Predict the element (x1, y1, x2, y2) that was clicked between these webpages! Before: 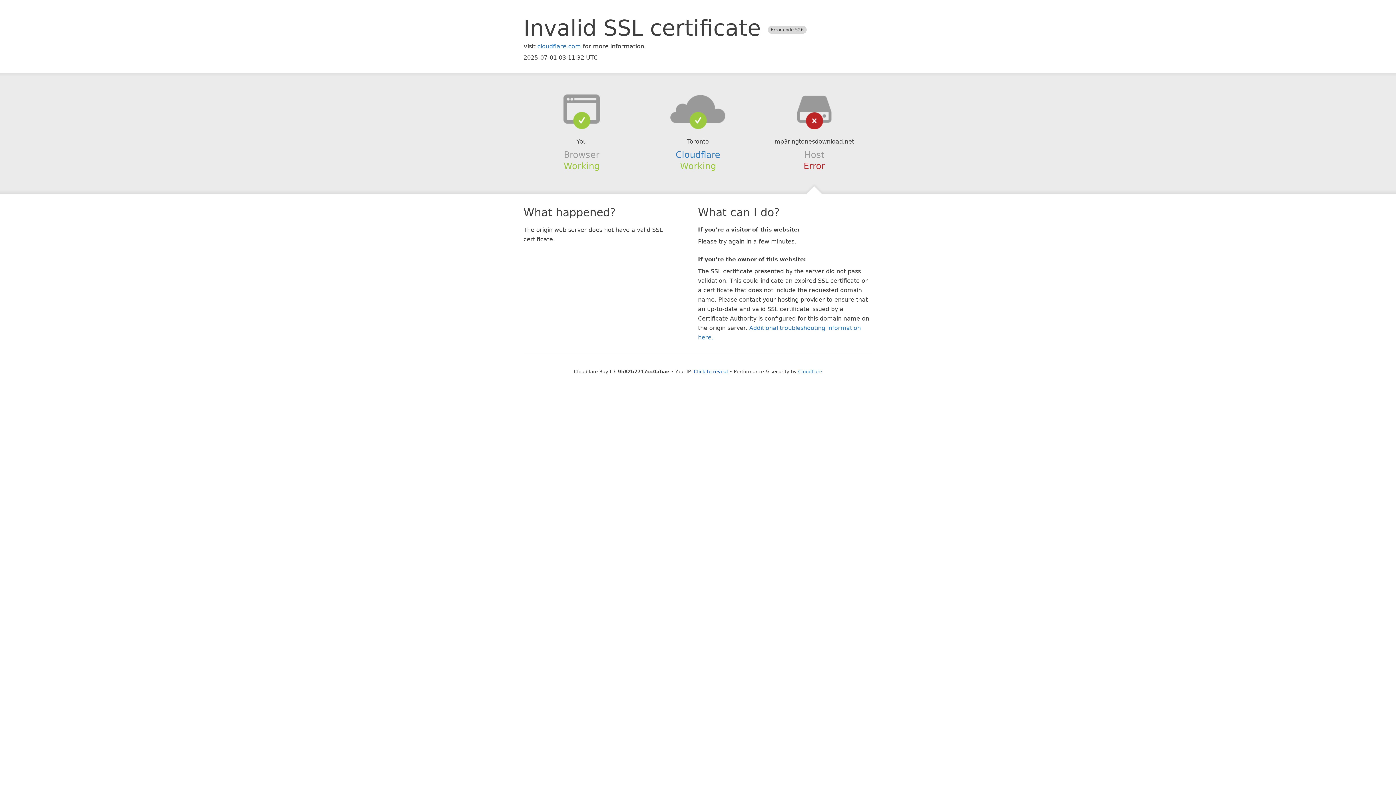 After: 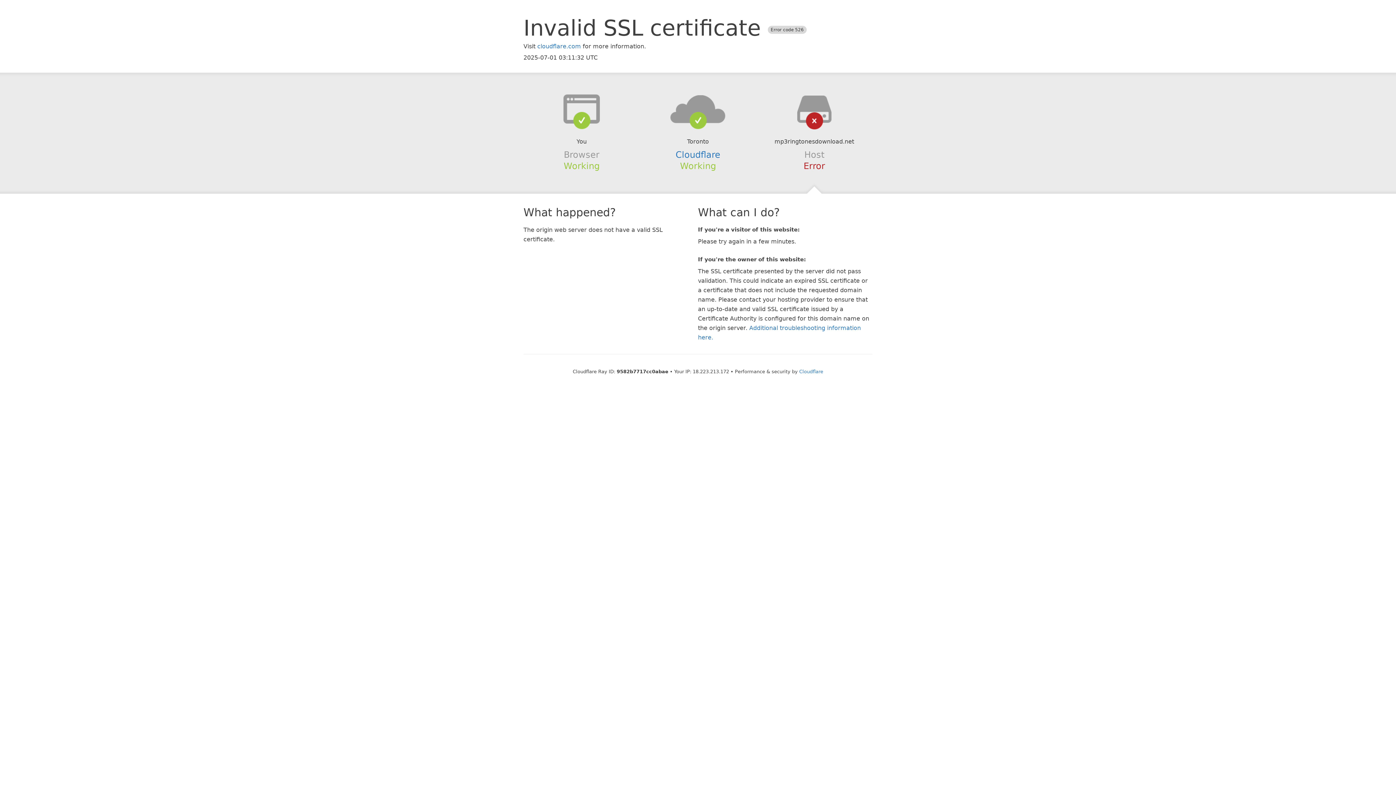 Action: label: Click to reveal bbox: (694, 368, 728, 374)